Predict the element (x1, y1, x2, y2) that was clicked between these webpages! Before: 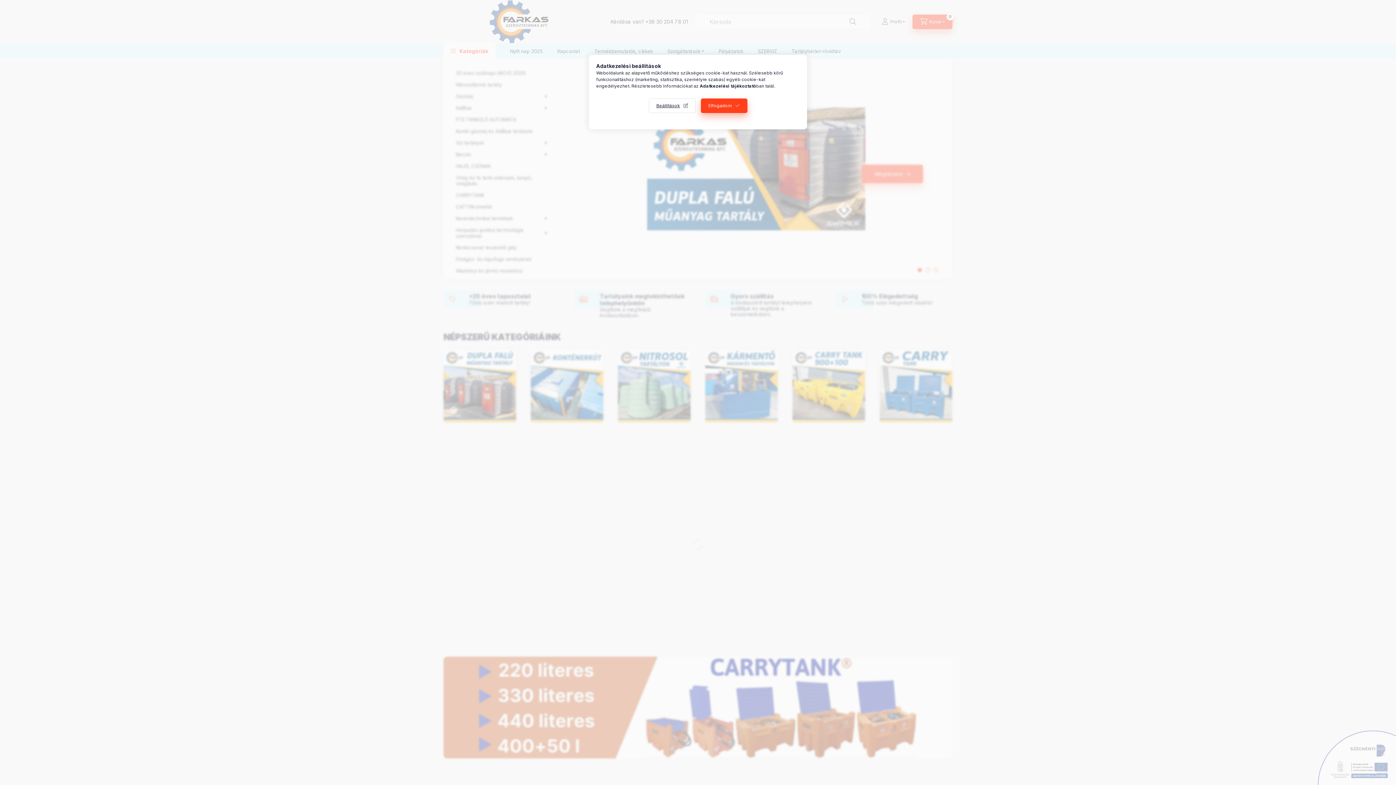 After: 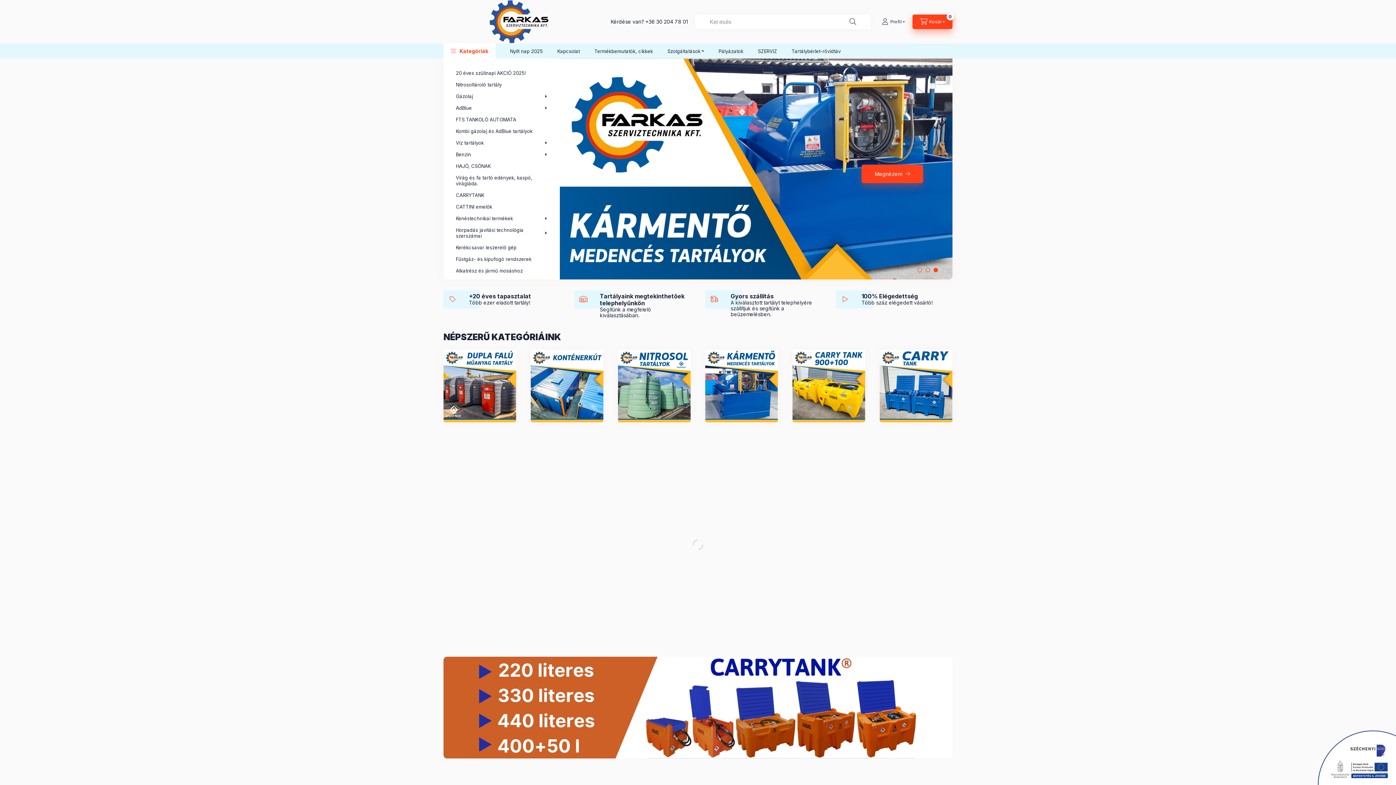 Action: label: Elfogadom bbox: (700, 98, 747, 113)